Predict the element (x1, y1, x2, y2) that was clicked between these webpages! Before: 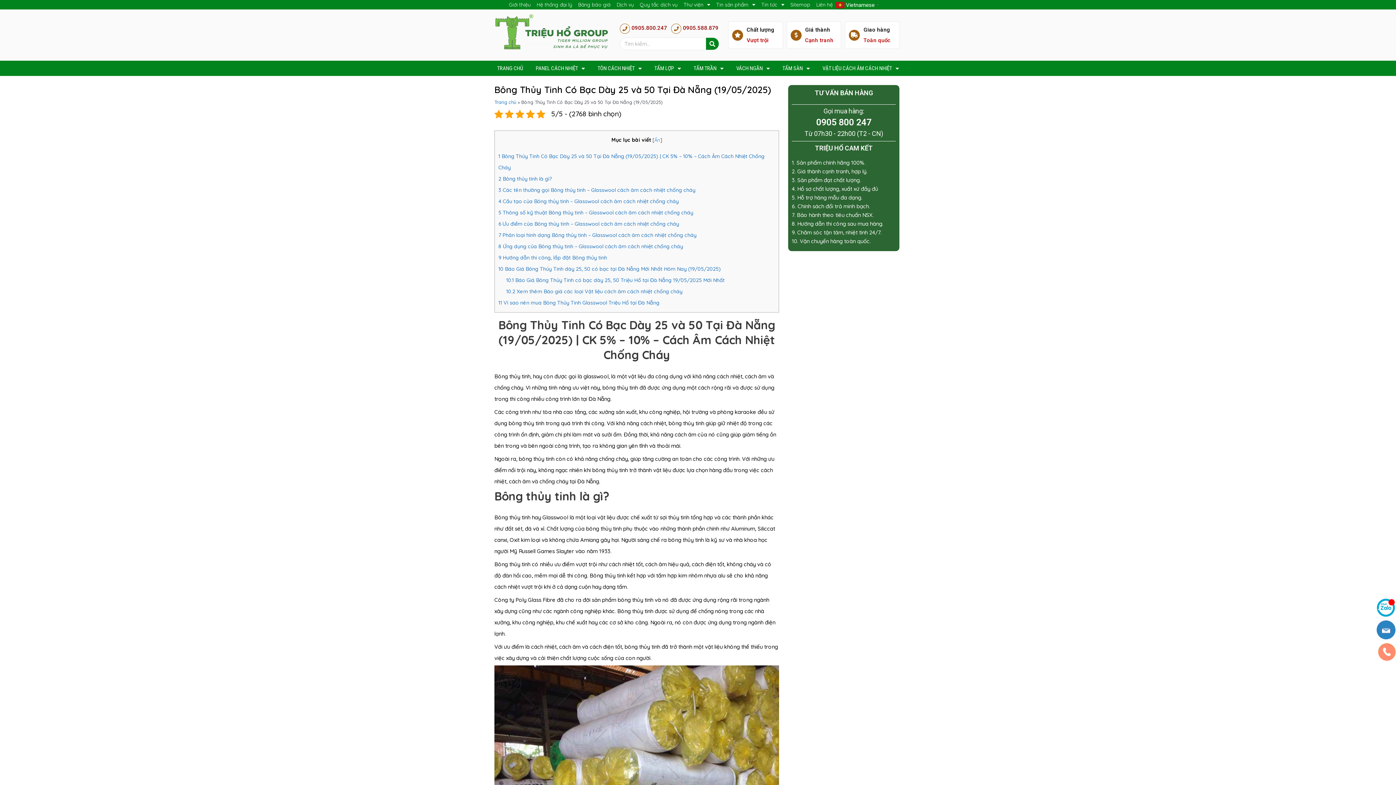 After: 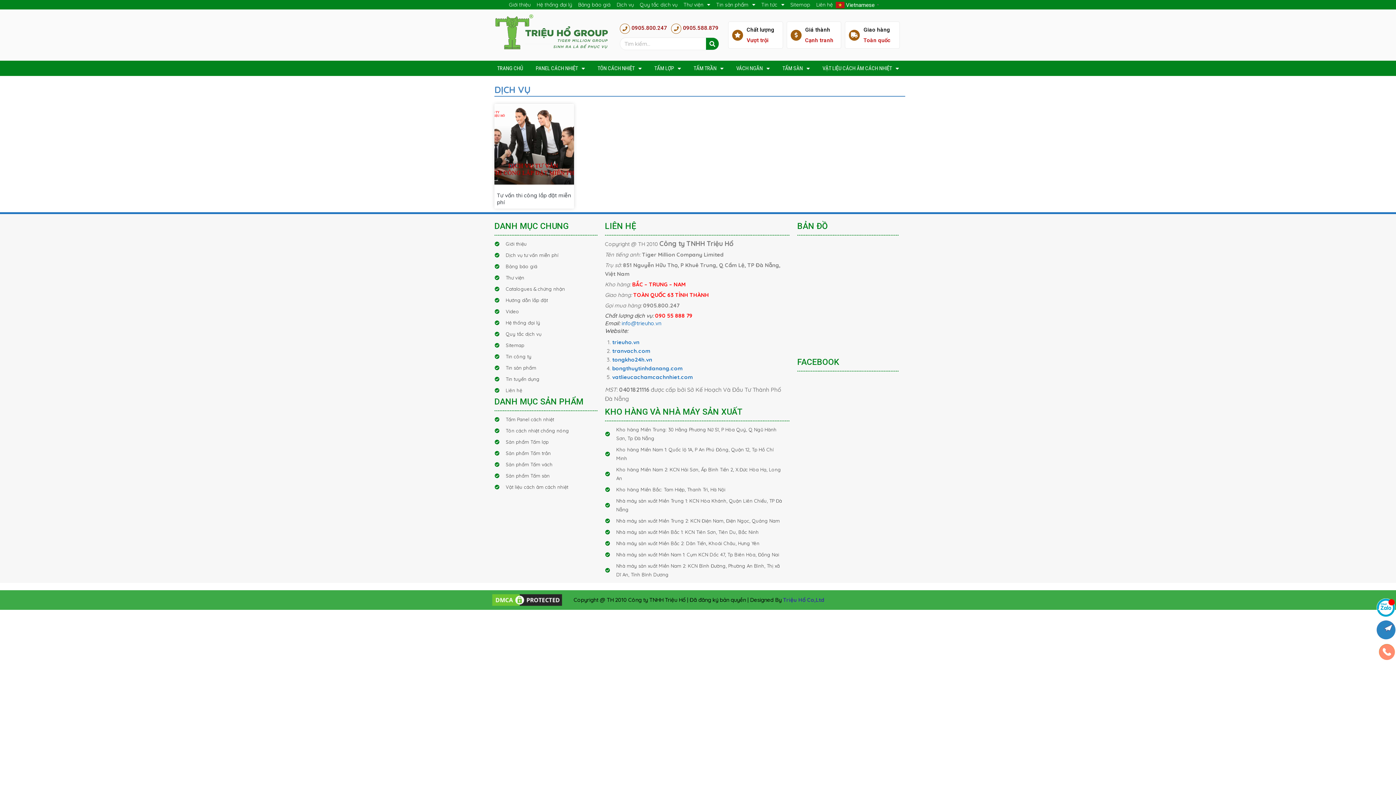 Action: label: Dịch vụ bbox: (613, 0, 637, 9)